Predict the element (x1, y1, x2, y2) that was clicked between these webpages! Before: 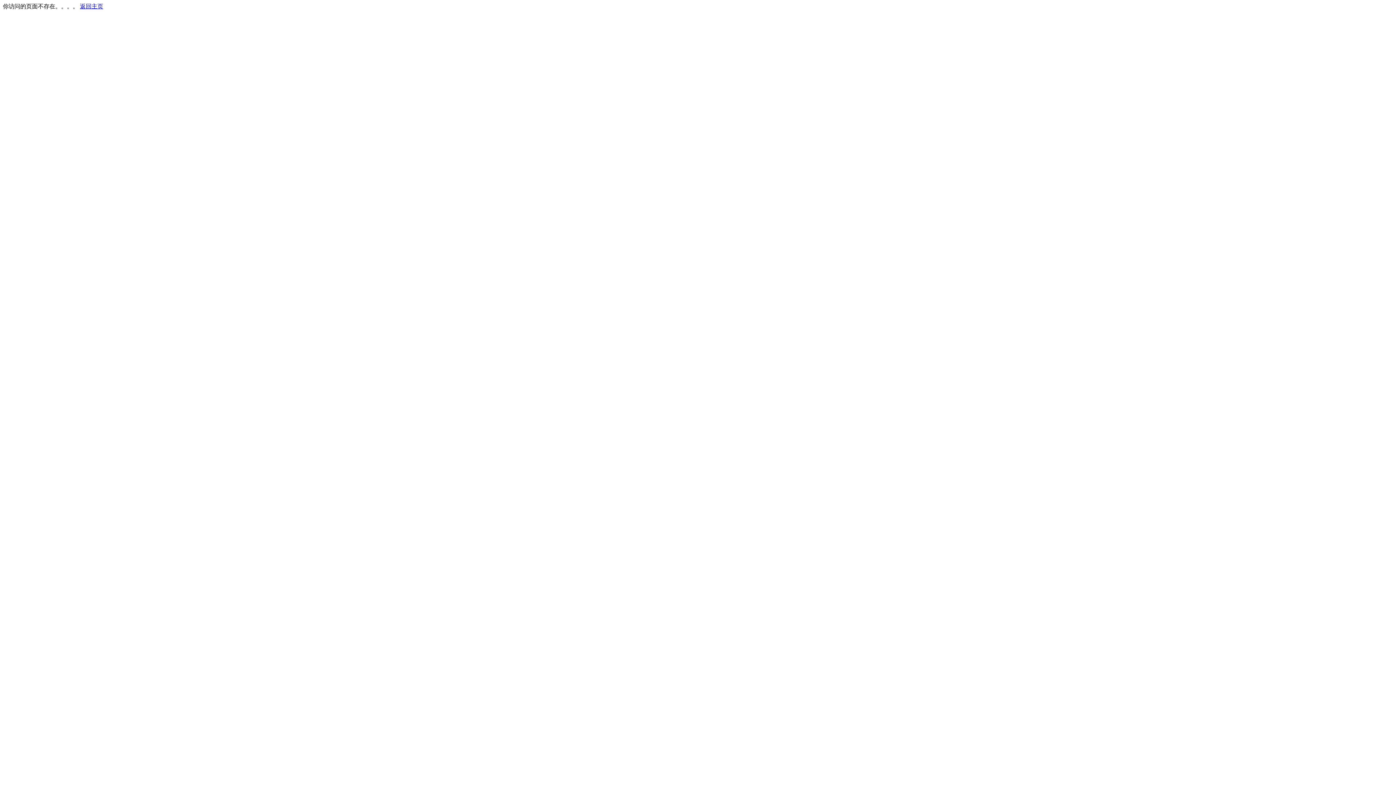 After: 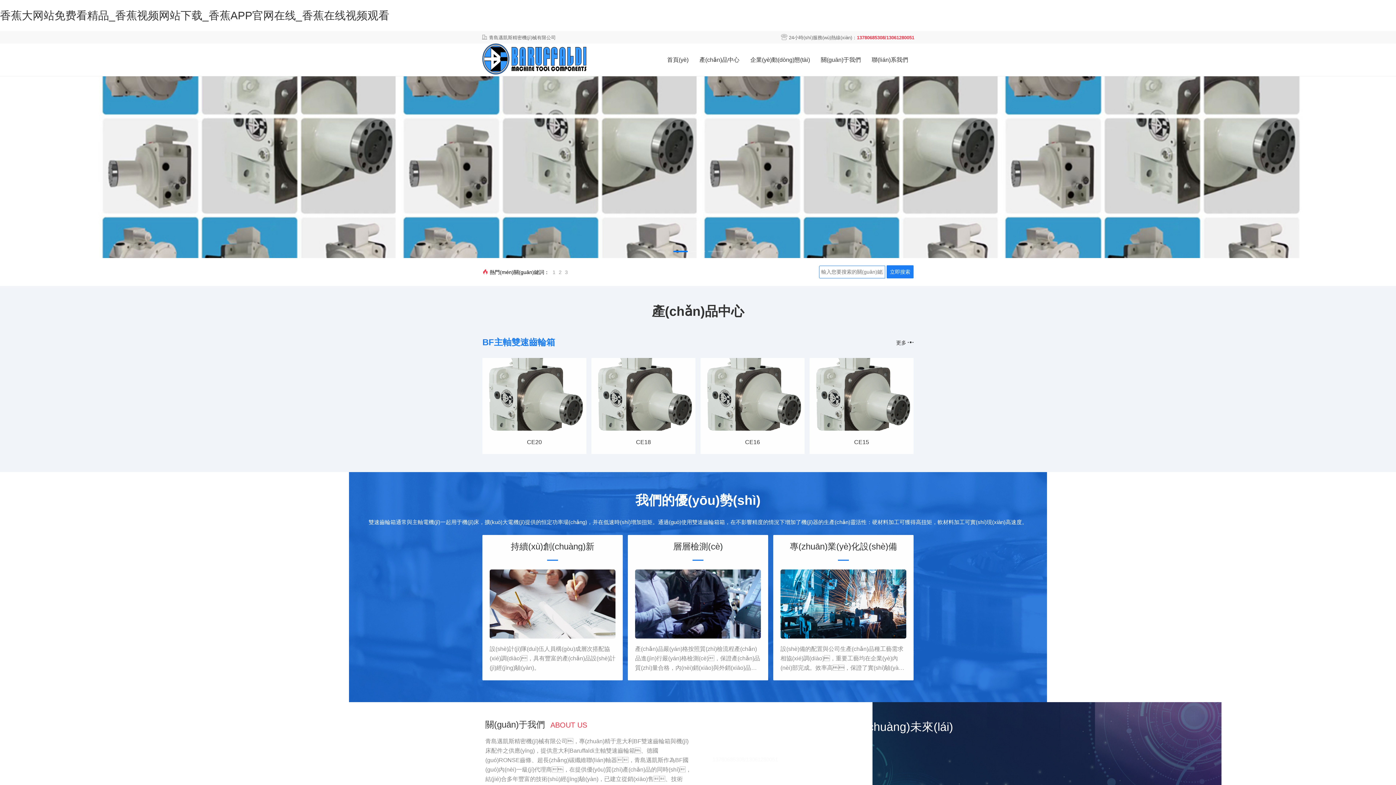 Action: bbox: (80, 3, 103, 9) label: 返回主页